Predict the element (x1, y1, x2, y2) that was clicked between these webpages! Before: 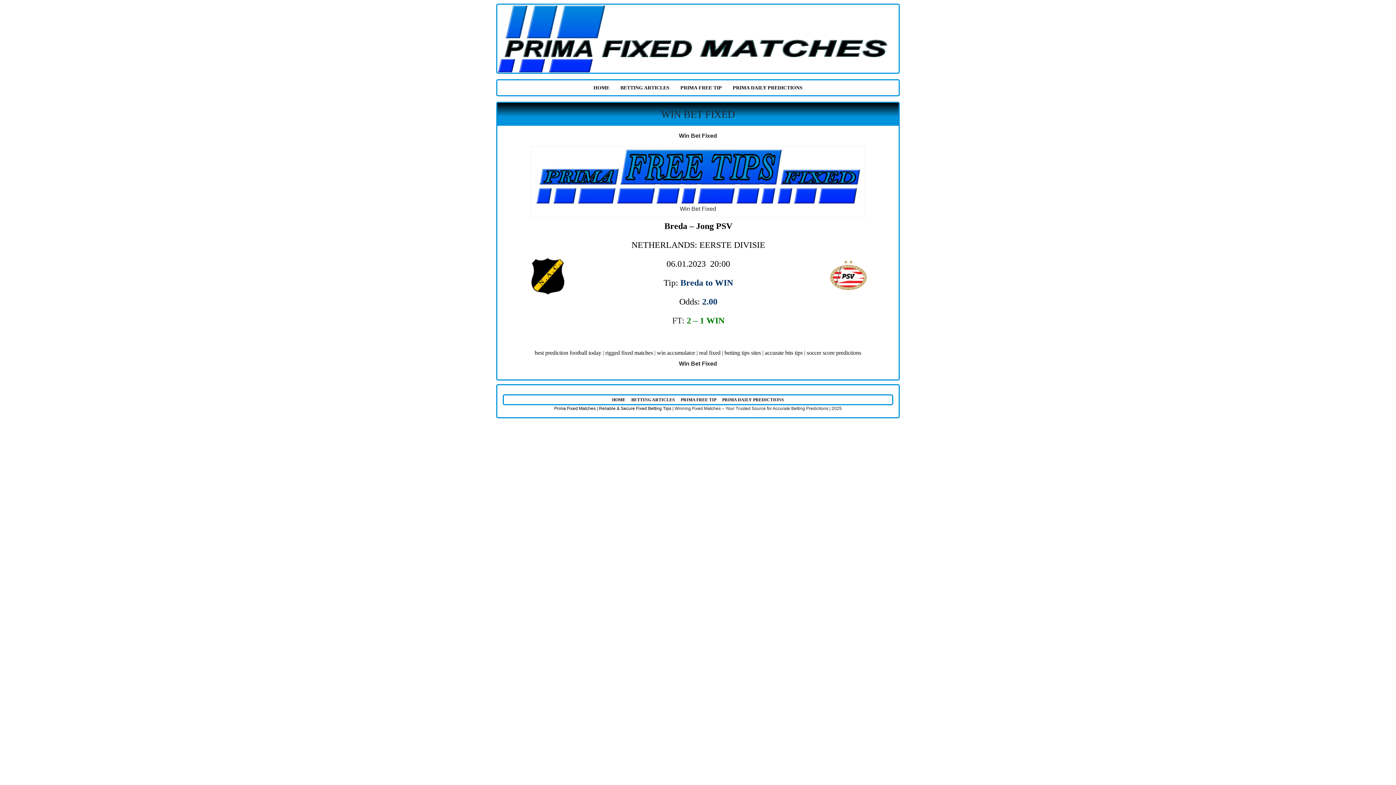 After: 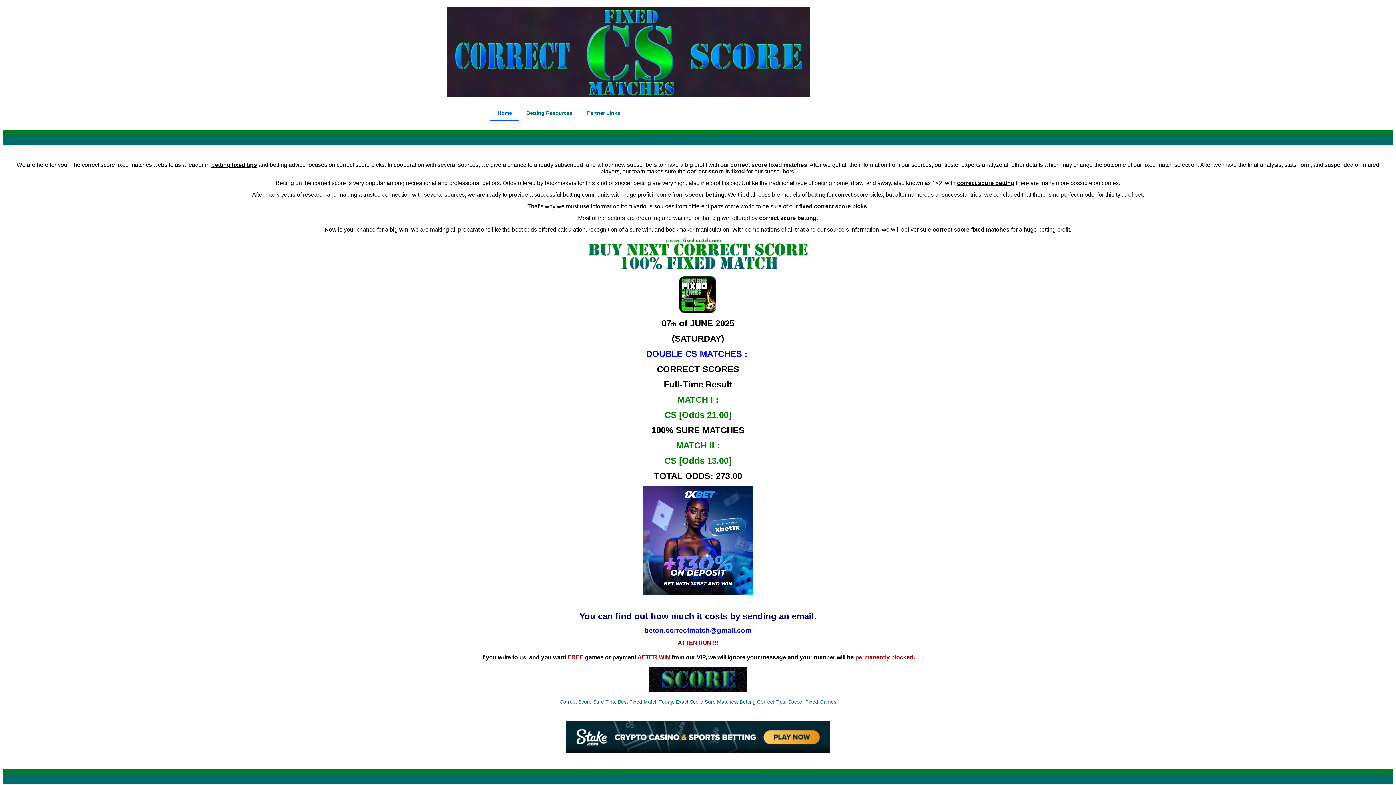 Action: label: soccer score predictions bbox: (806, 349, 861, 355)